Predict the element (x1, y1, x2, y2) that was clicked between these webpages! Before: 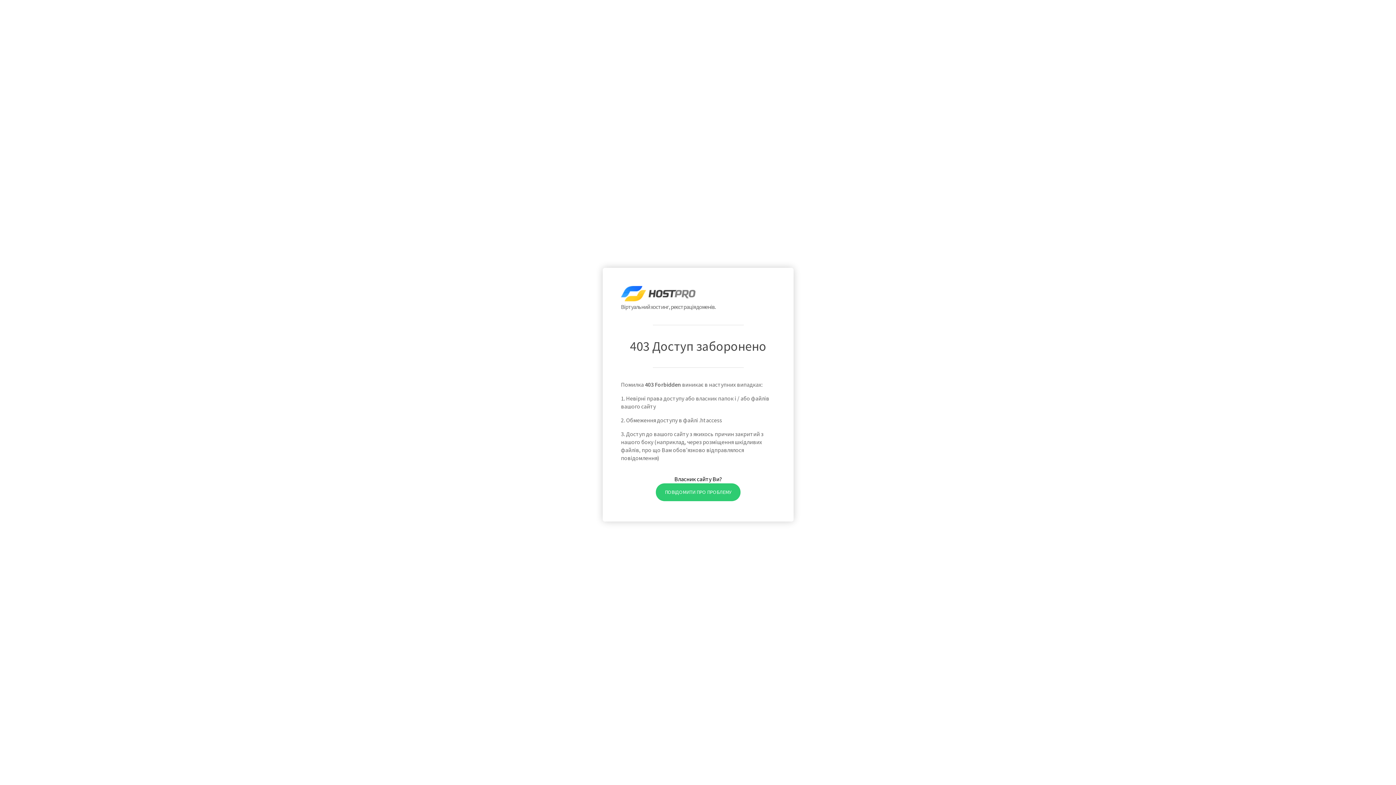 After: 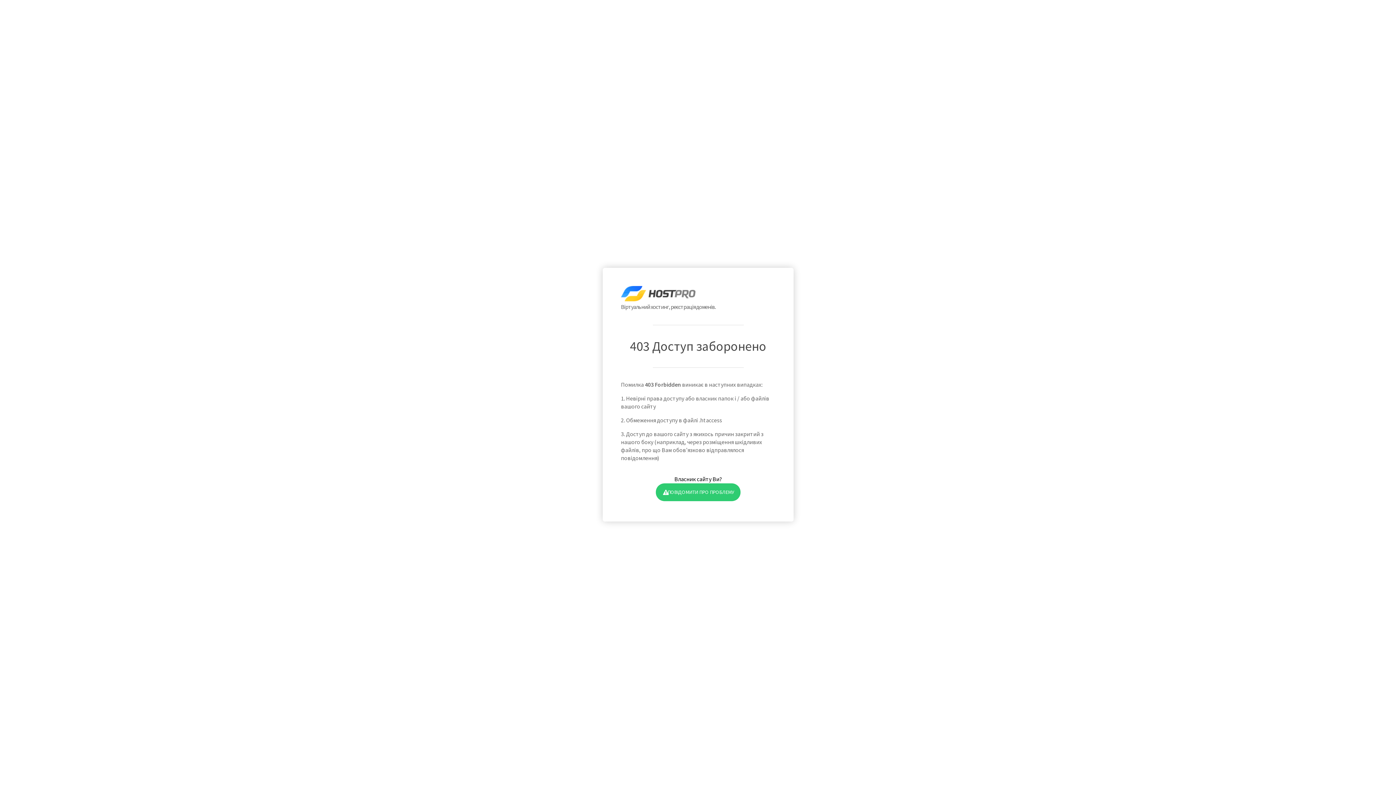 Action: label: ПОВІДОМИТИ ПРО ПРОБЛЕМУ bbox: (655, 483, 740, 501)